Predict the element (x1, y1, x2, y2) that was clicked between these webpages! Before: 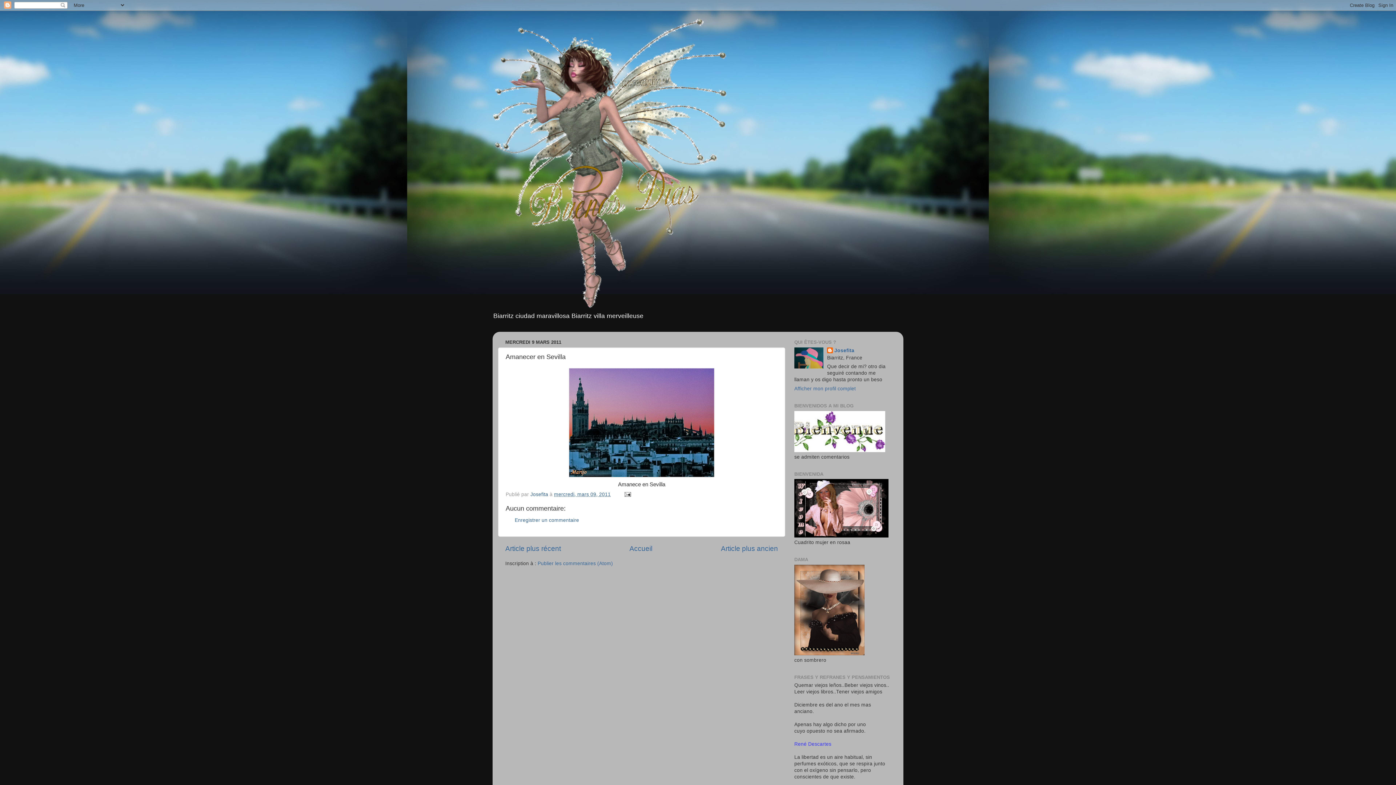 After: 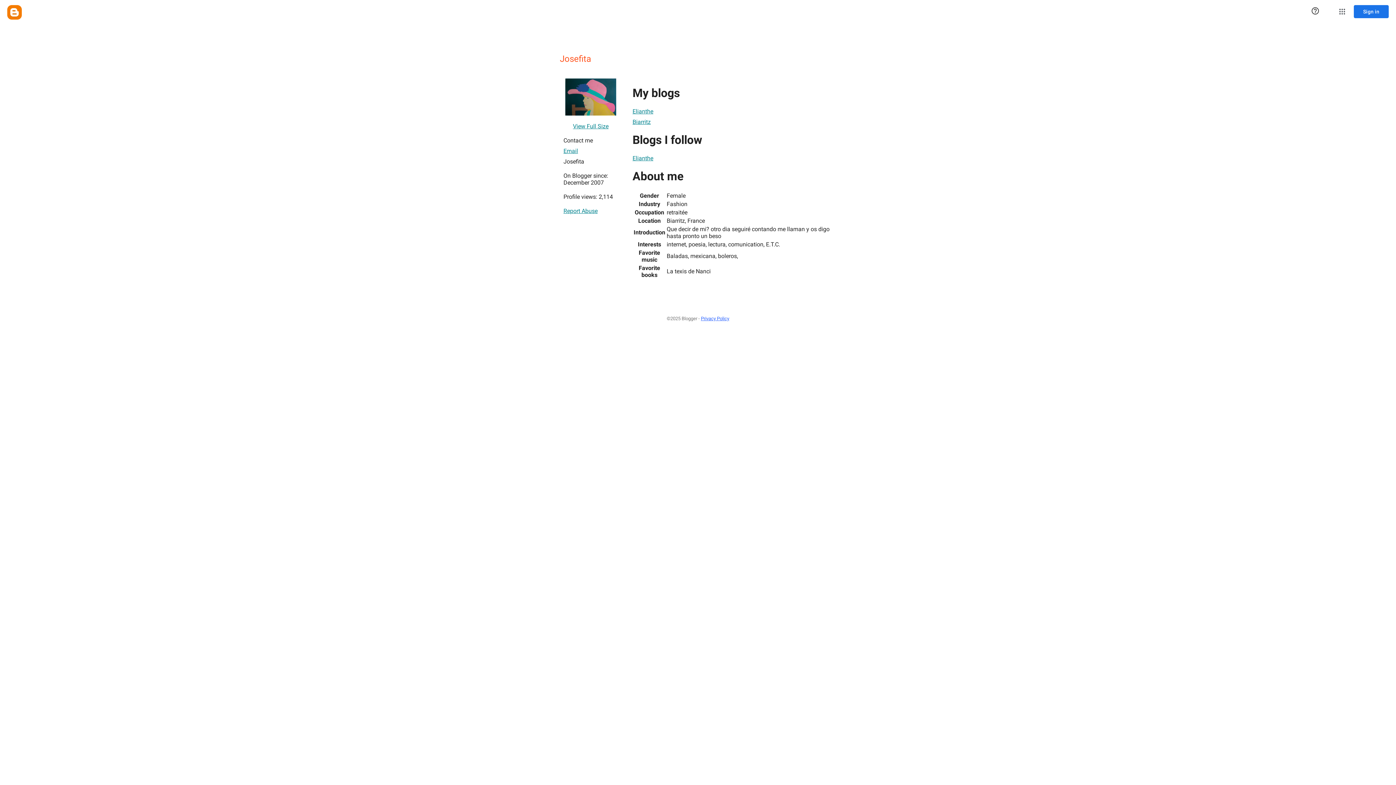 Action: label: Josefita  bbox: (530, 491, 549, 497)